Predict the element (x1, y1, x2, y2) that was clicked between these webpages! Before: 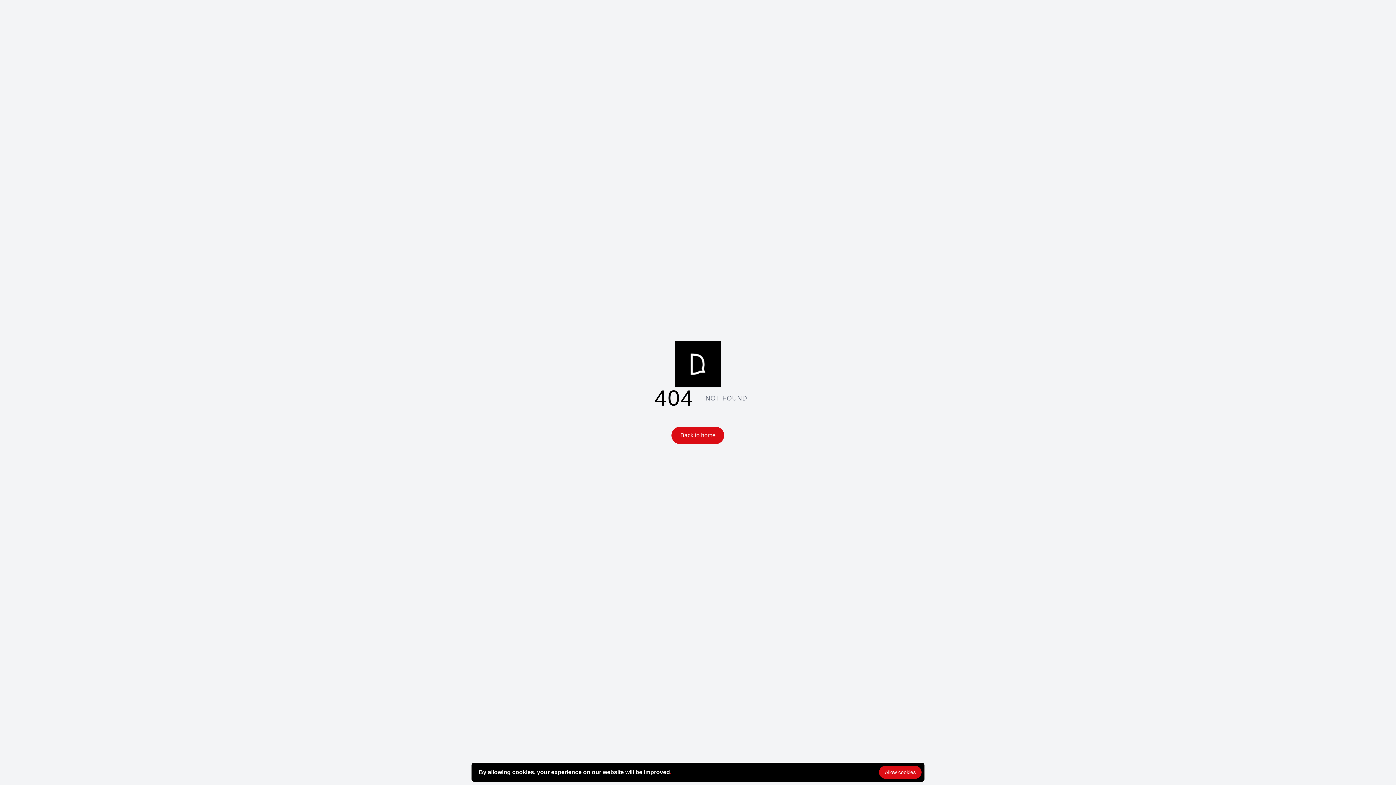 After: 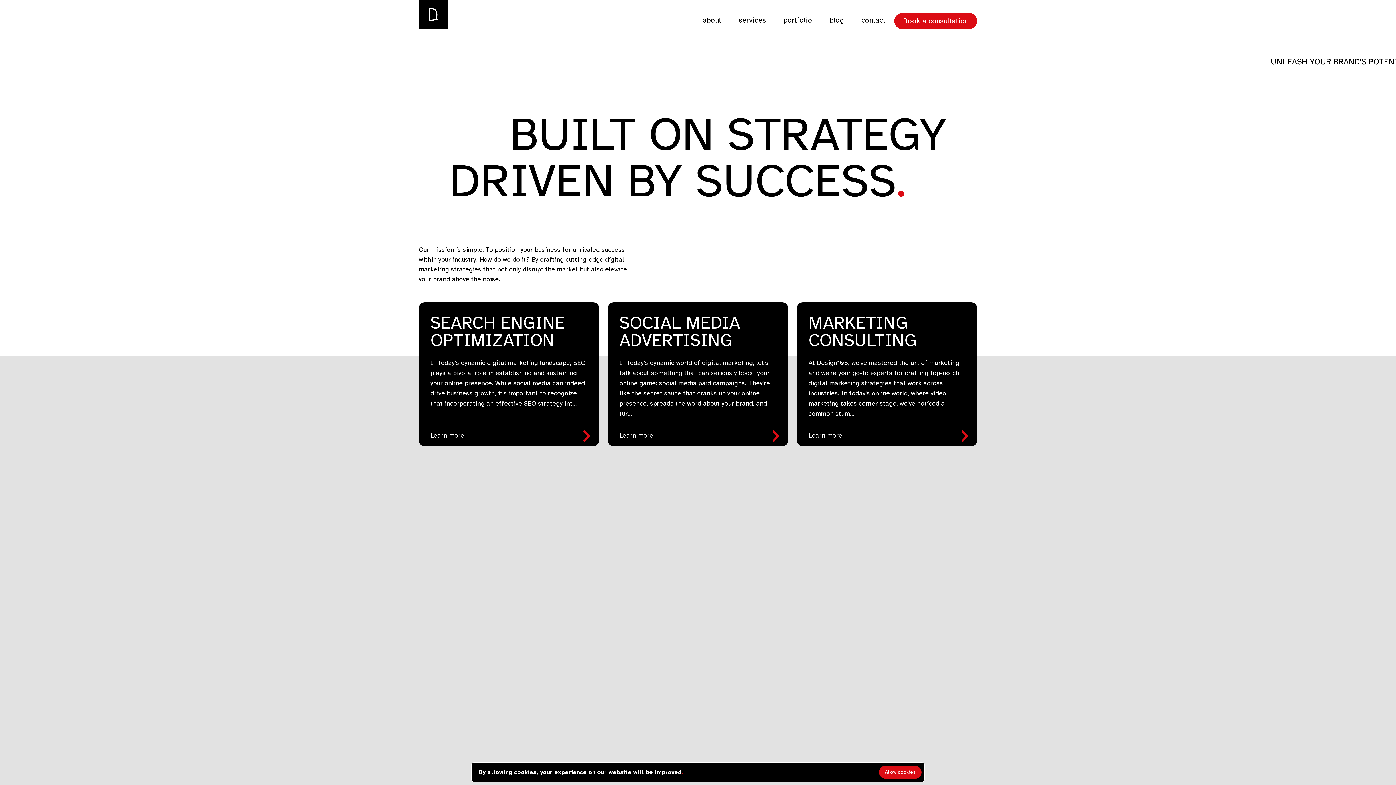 Action: bbox: (674, 341, 721, 387)